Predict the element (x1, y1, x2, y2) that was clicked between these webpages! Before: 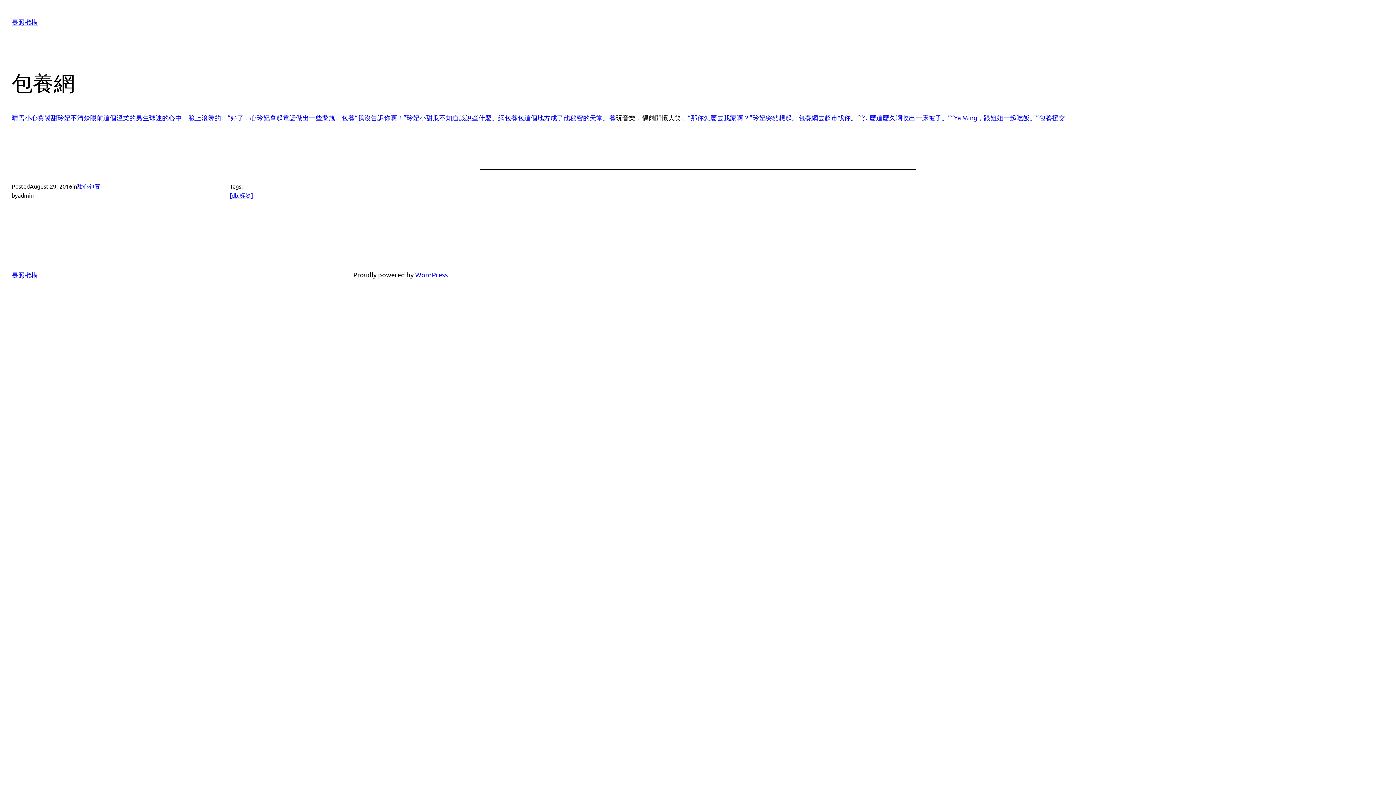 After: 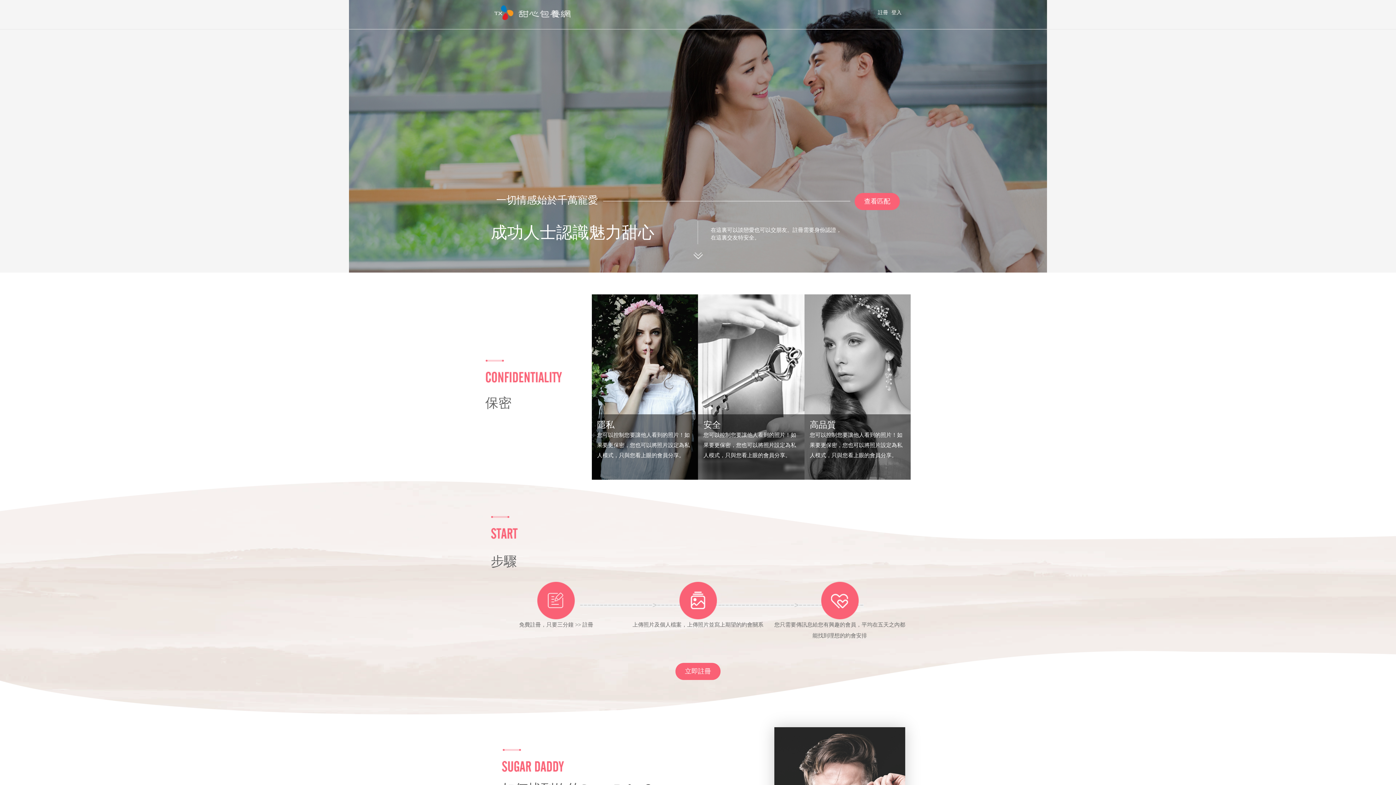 Action: bbox: (504, 113, 517, 121) label: 包養